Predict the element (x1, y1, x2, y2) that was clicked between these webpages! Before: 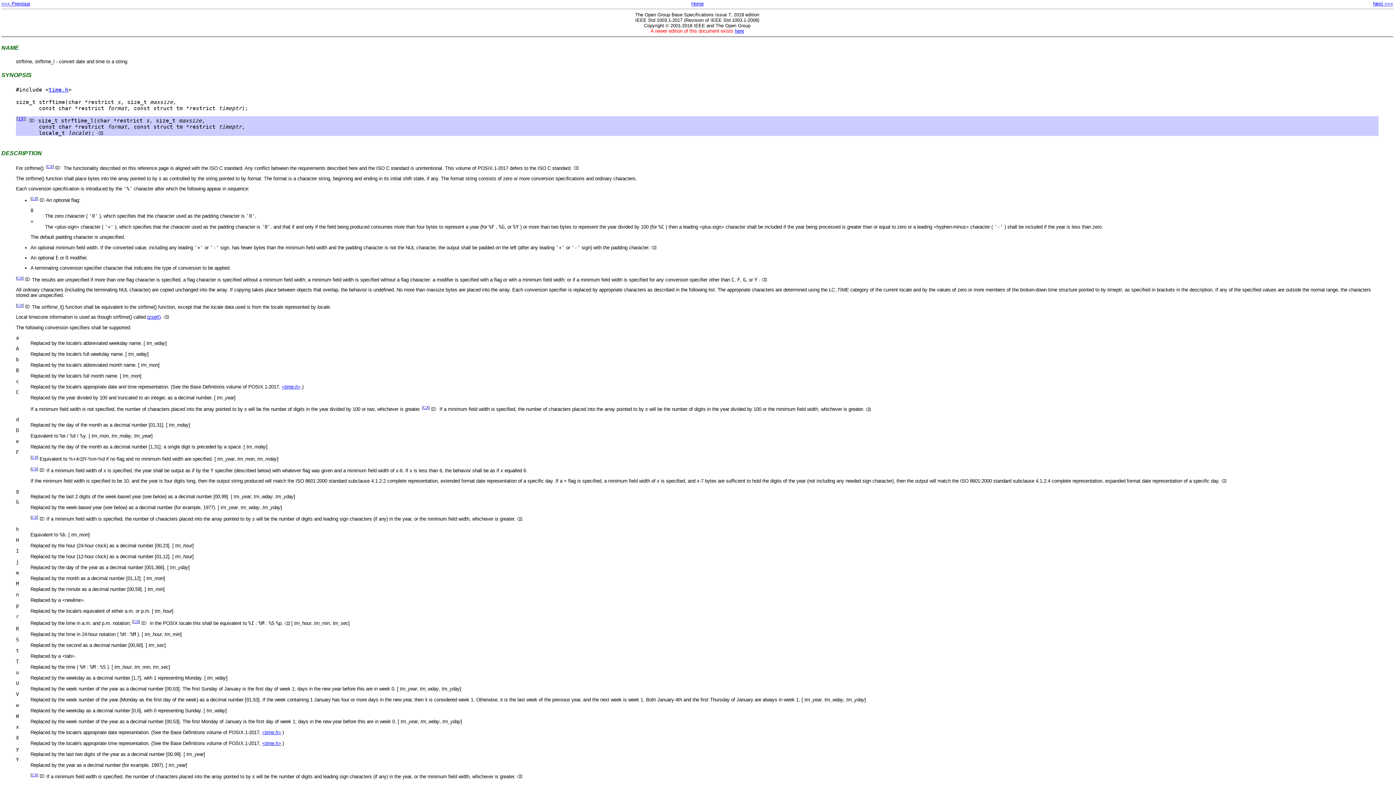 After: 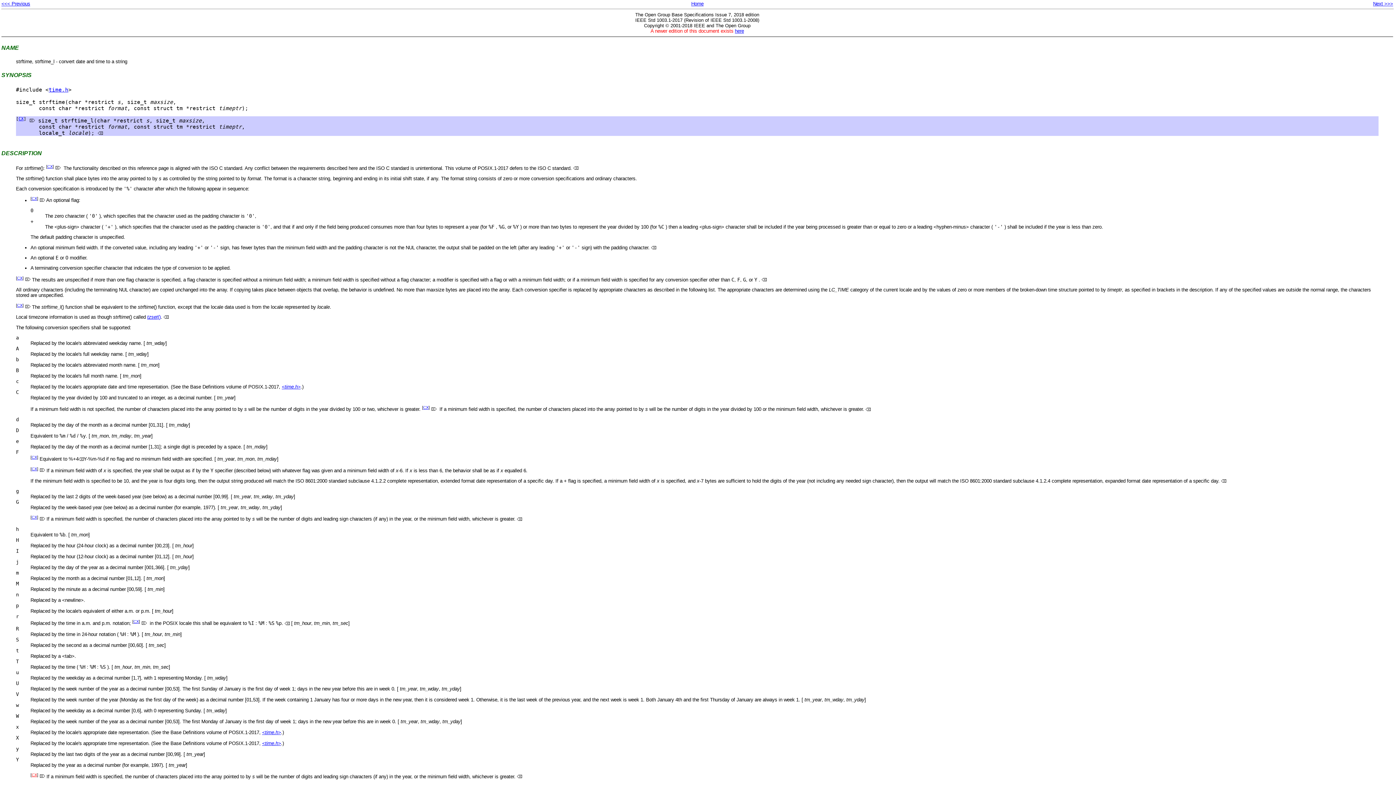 Action: label: CX bbox: (31, 773, 37, 777)